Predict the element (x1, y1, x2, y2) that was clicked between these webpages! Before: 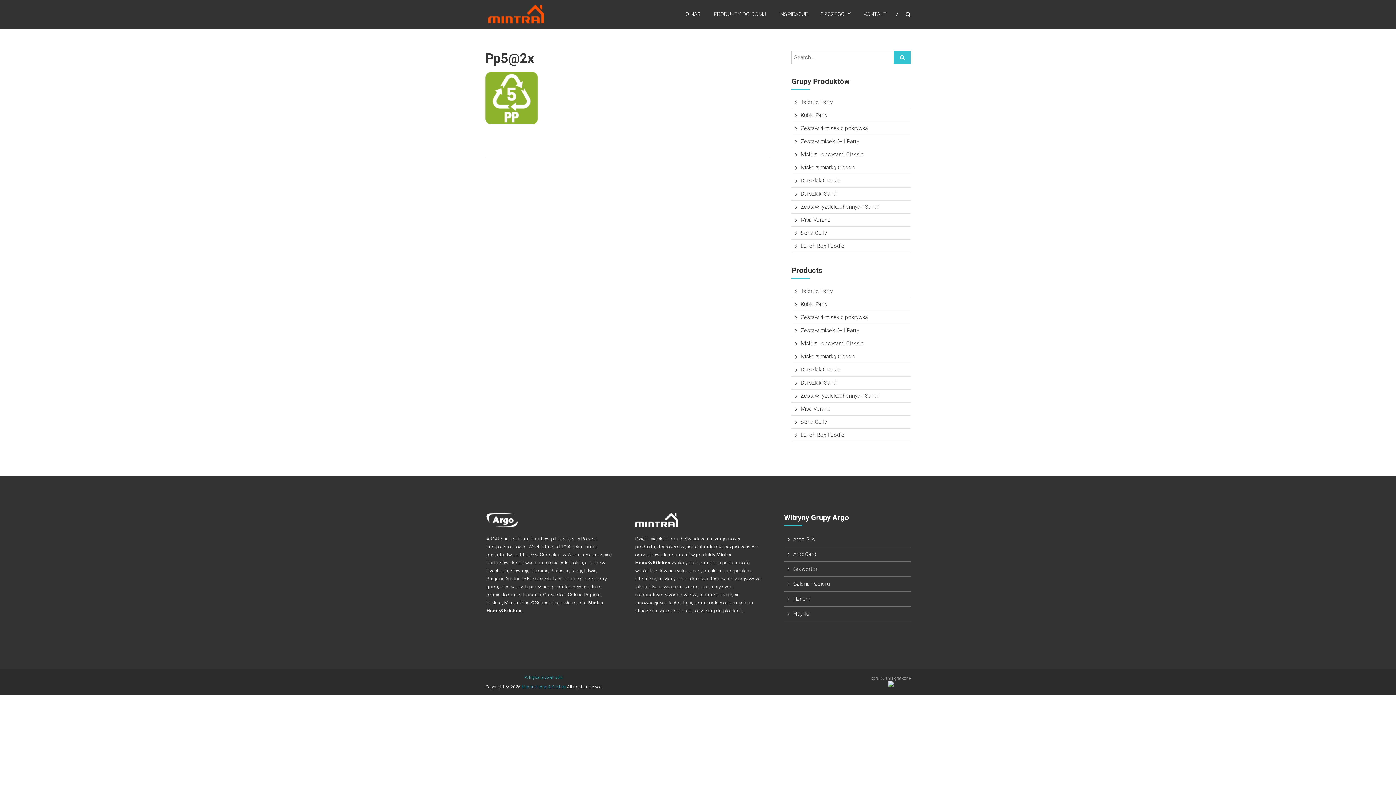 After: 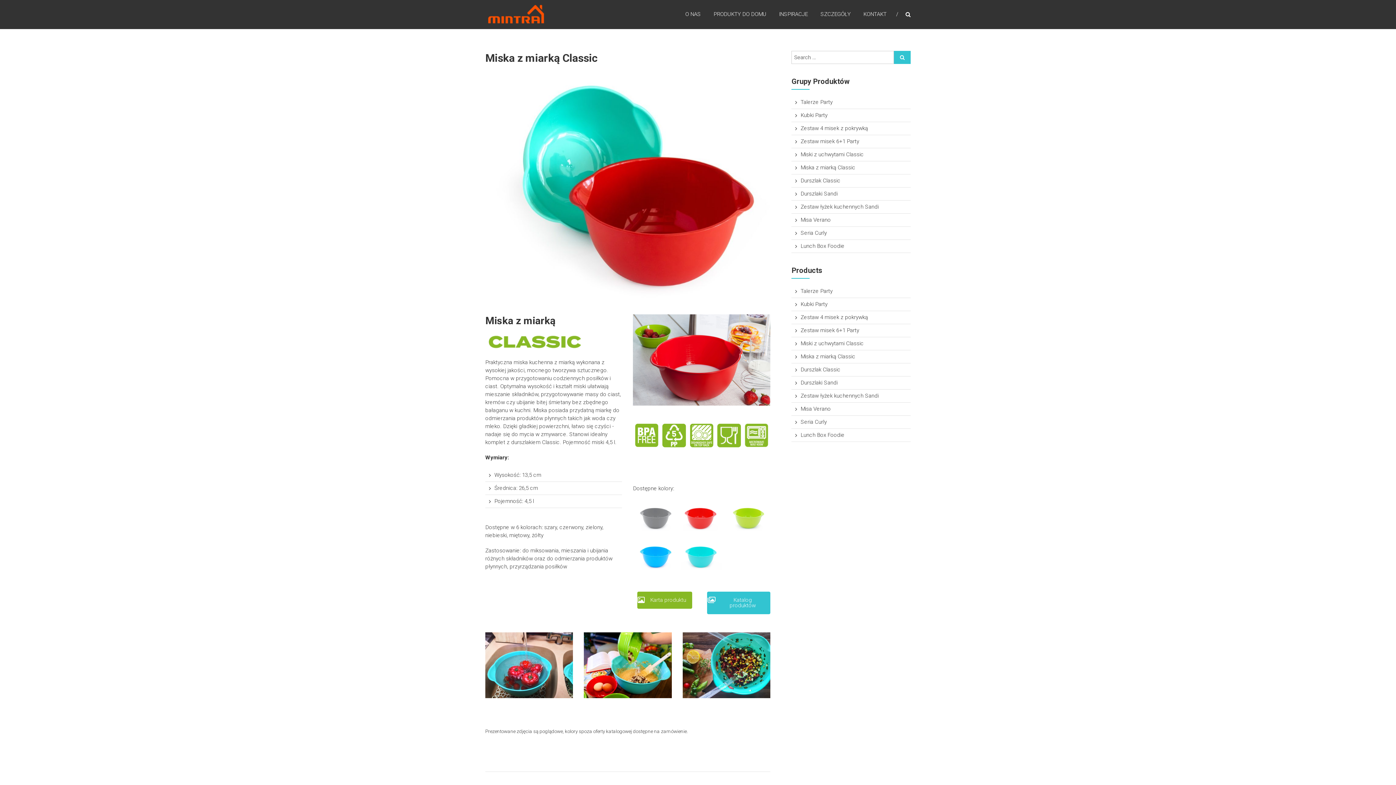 Action: bbox: (800, 353, 855, 360) label: Miska z miarką Classic